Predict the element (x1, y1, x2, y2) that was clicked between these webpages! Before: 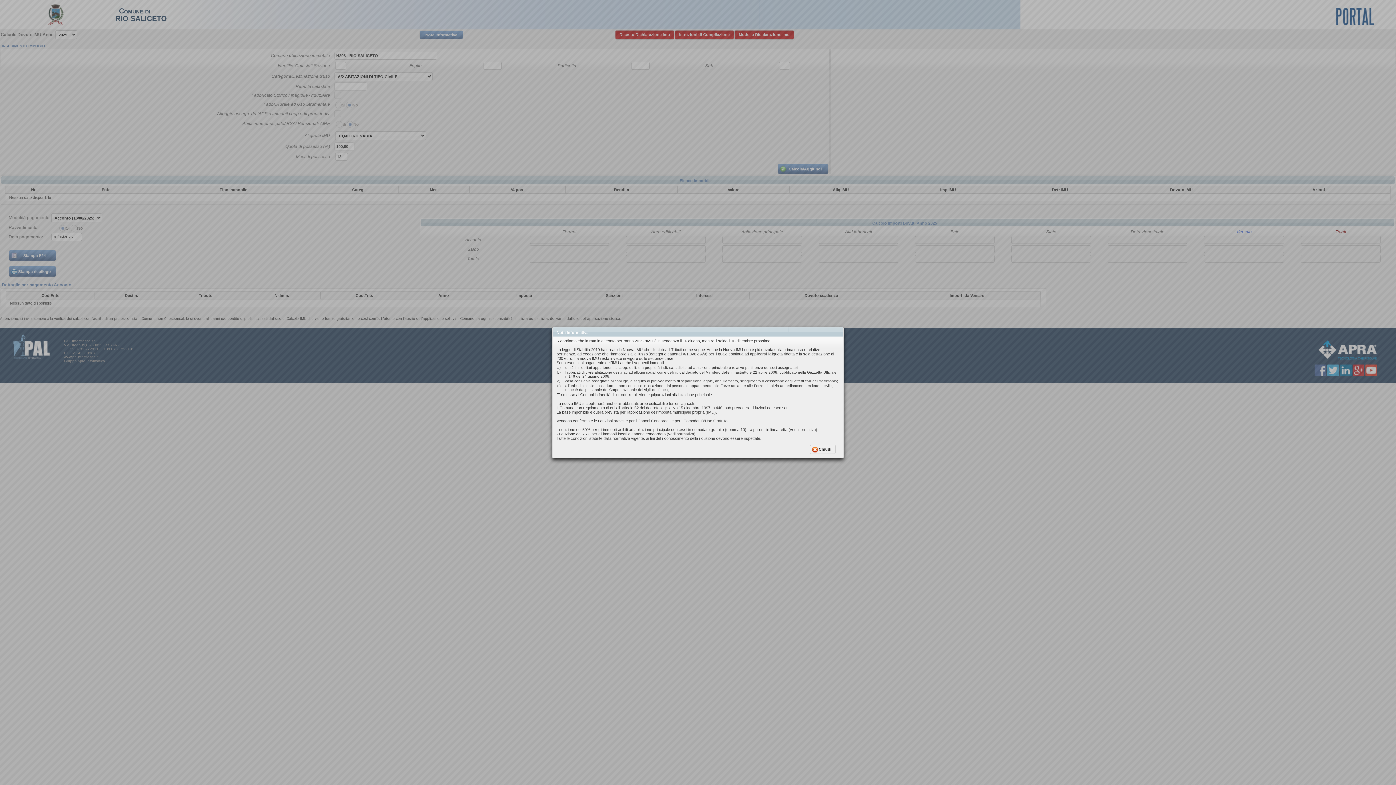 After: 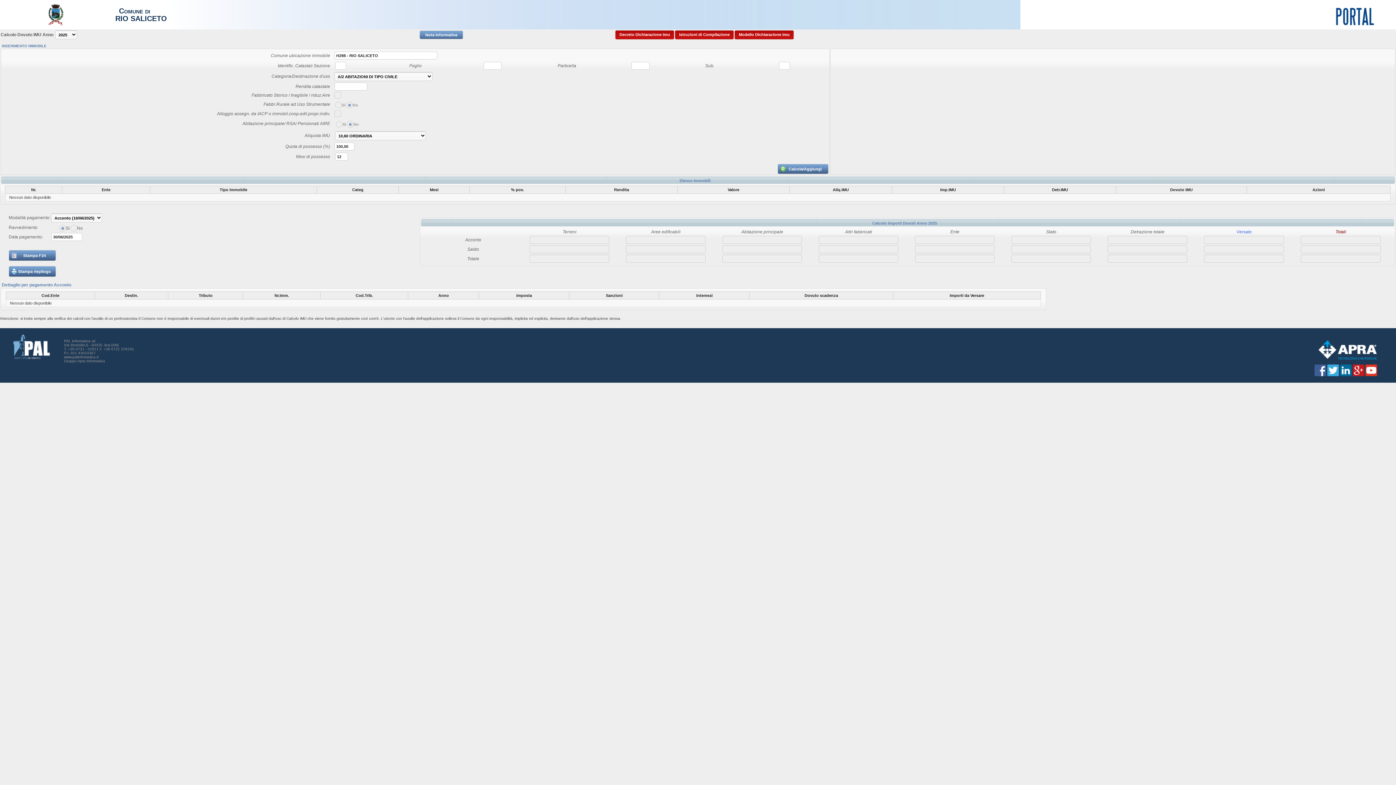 Action: label: Chiudi bbox: (810, 444, 836, 454)